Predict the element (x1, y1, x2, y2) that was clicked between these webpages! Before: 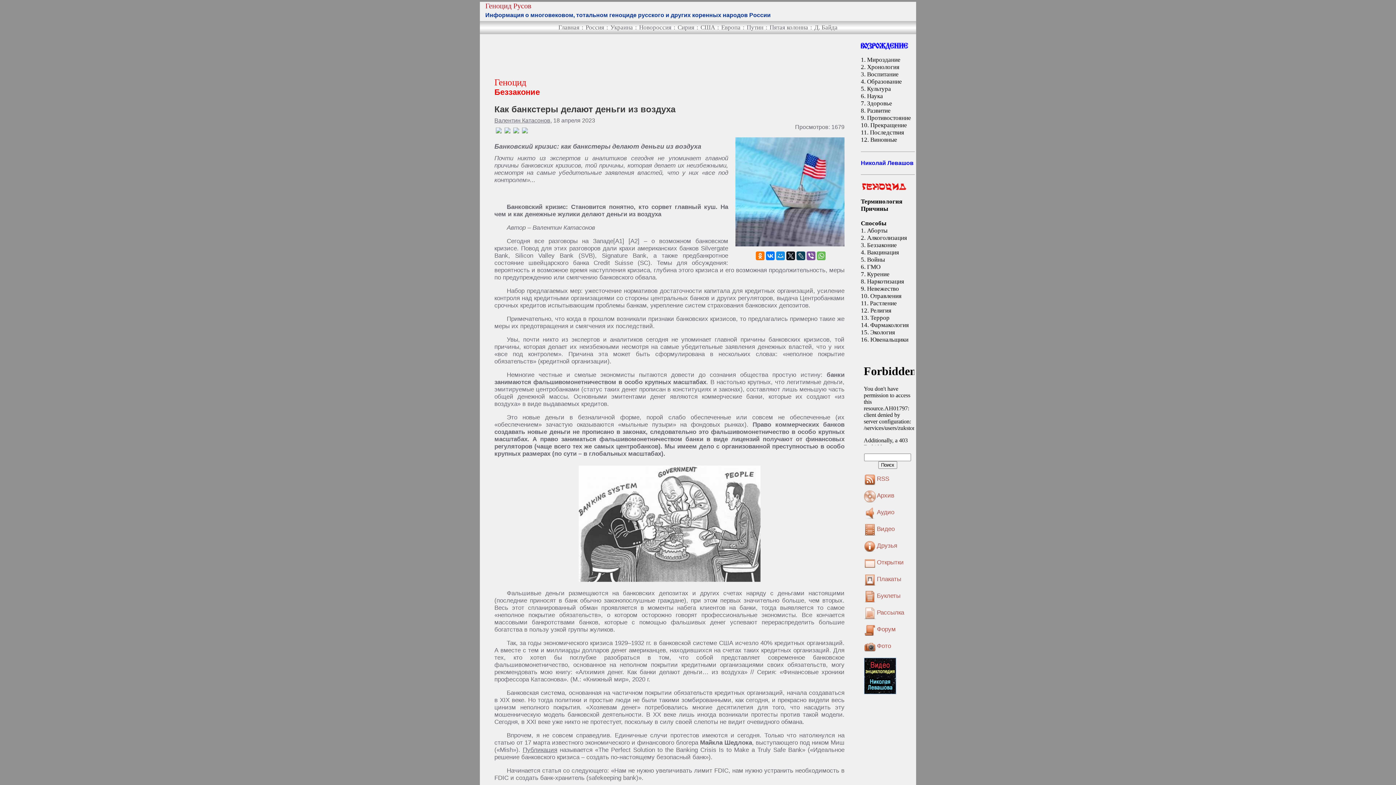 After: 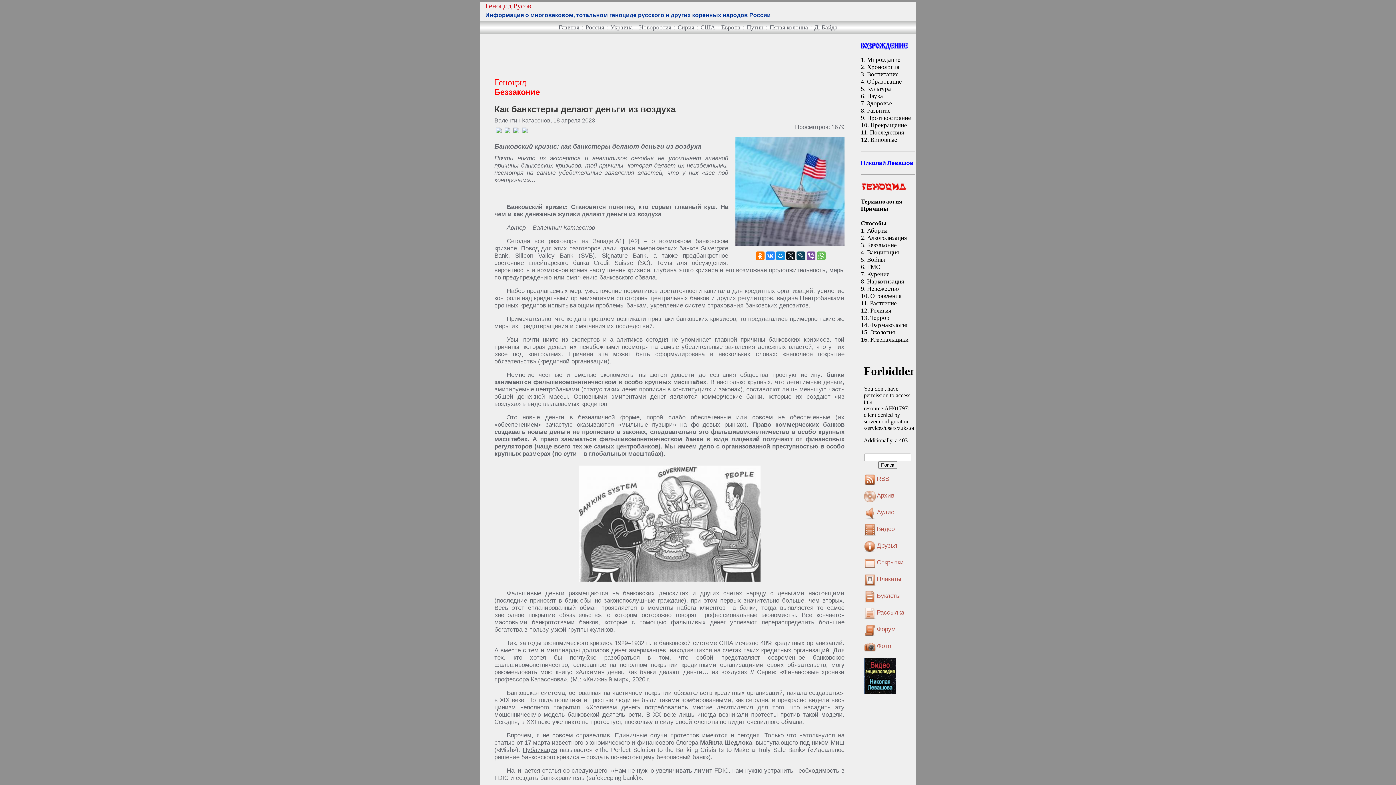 Action: bbox: (766, 251, 774, 260)